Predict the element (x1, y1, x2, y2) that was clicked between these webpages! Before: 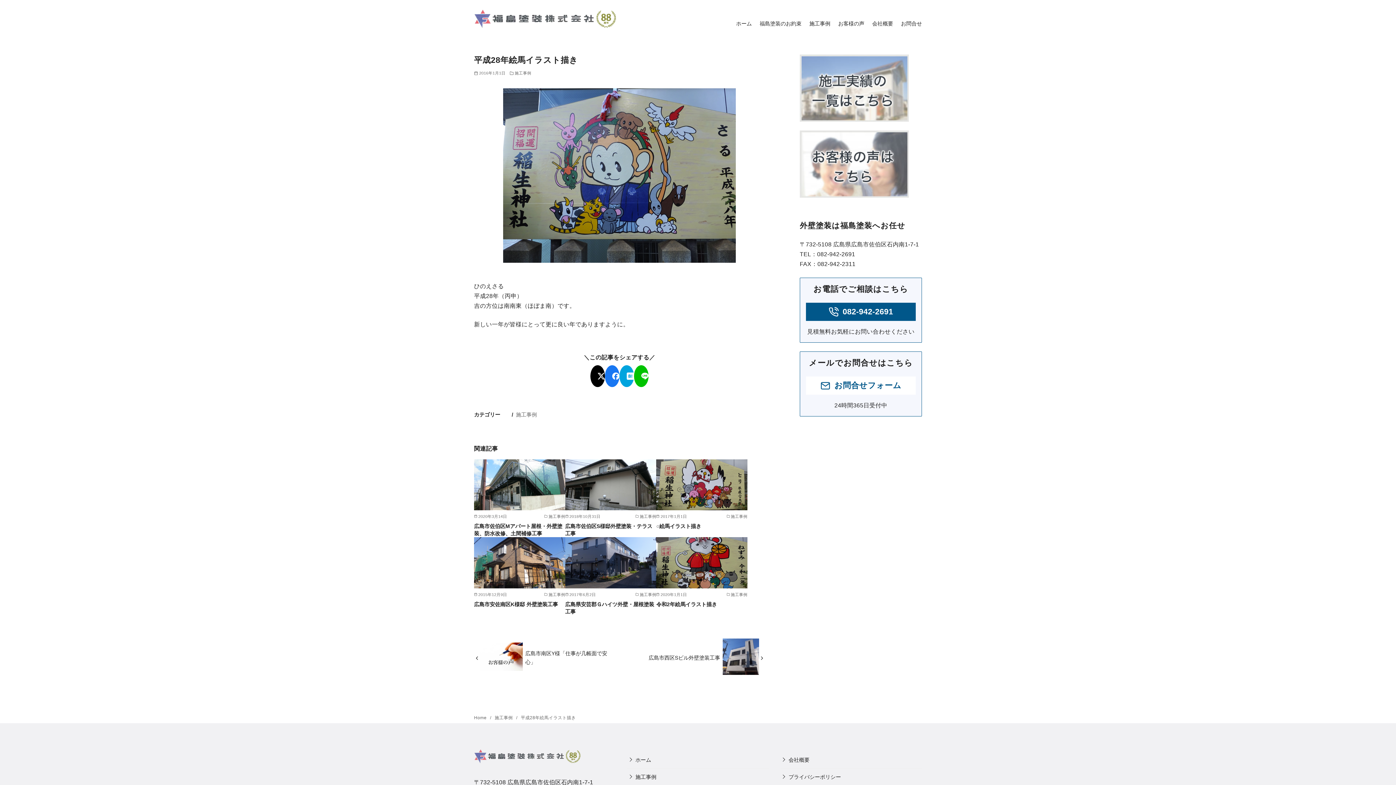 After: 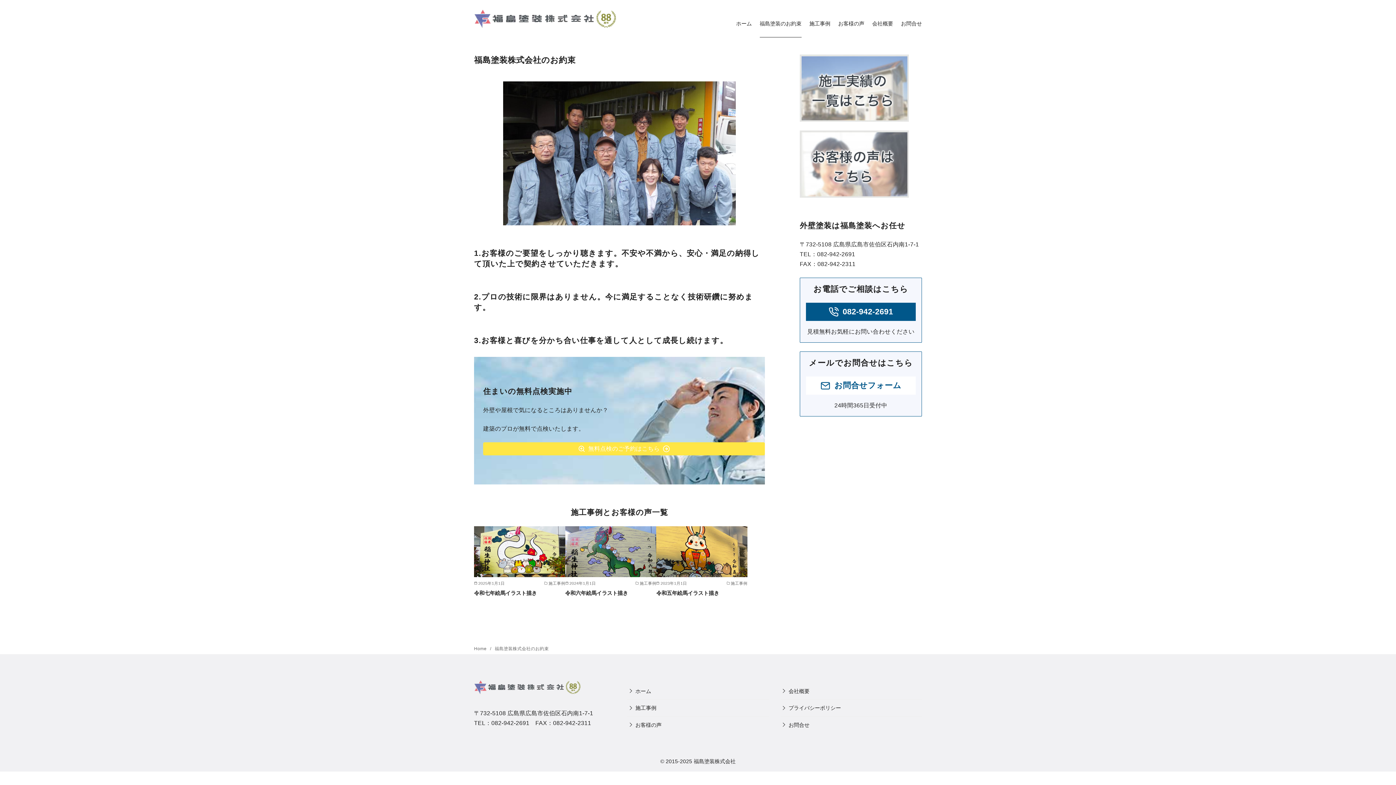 Action: label: 福島塗装のお約束 bbox: (759, 10, 801, 37)